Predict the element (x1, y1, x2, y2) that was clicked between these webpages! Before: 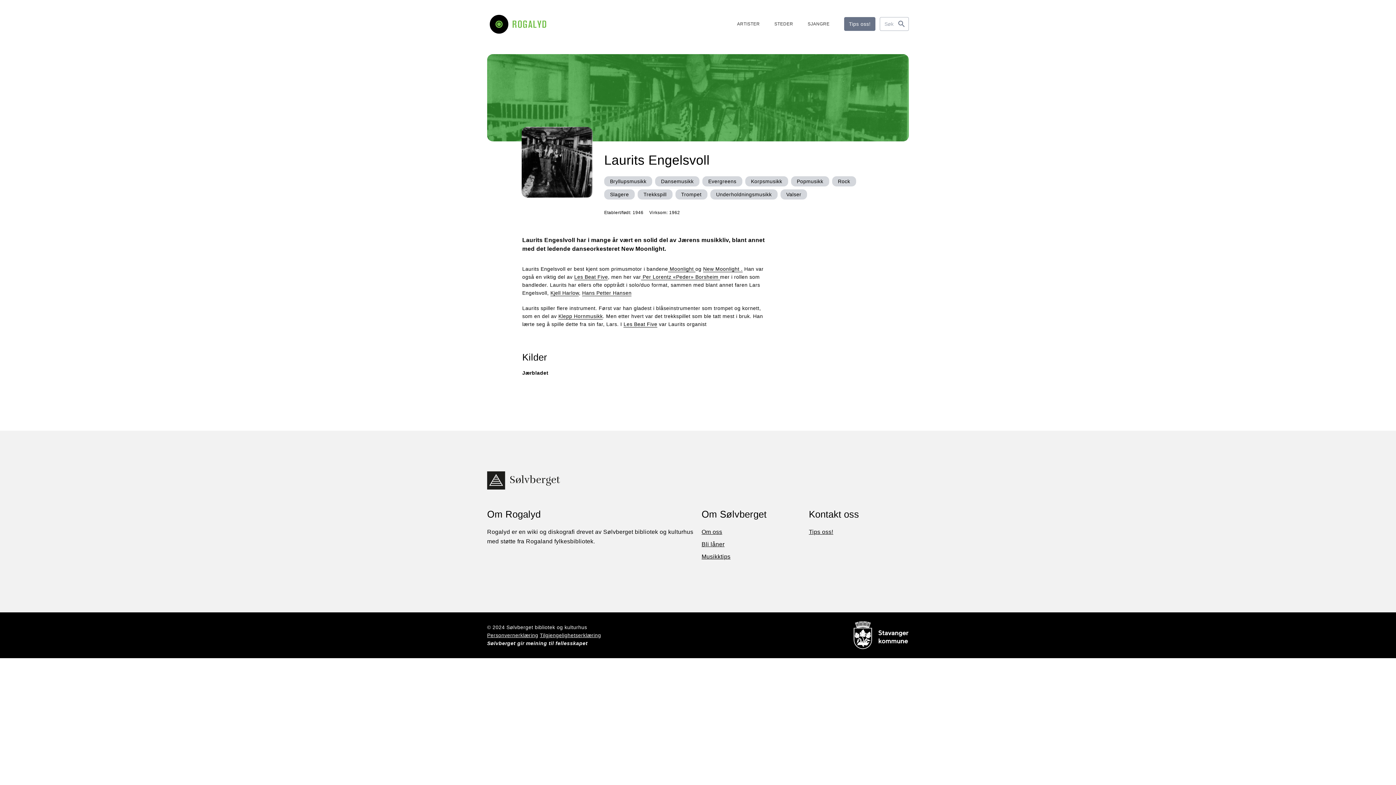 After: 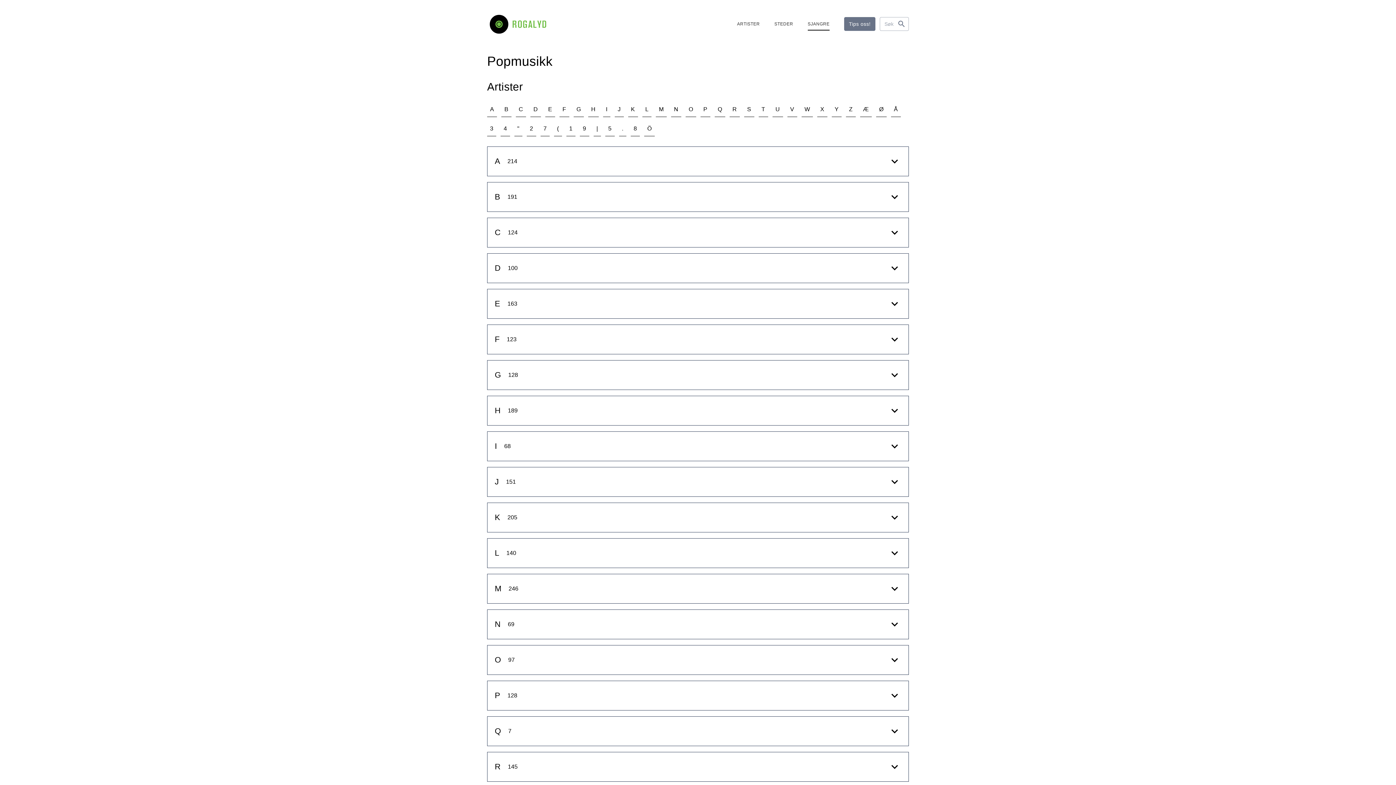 Action: bbox: (791, 176, 829, 186) label: Popmusikk